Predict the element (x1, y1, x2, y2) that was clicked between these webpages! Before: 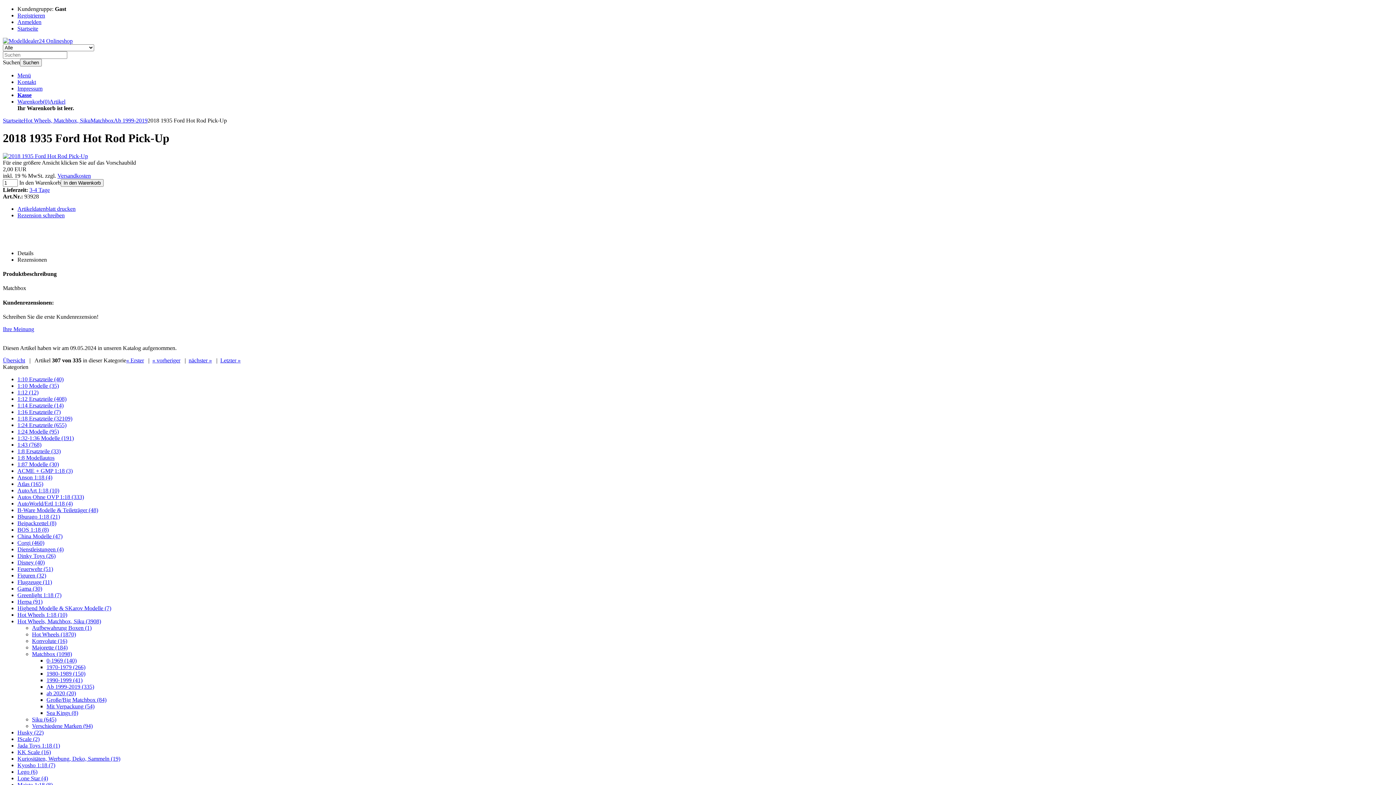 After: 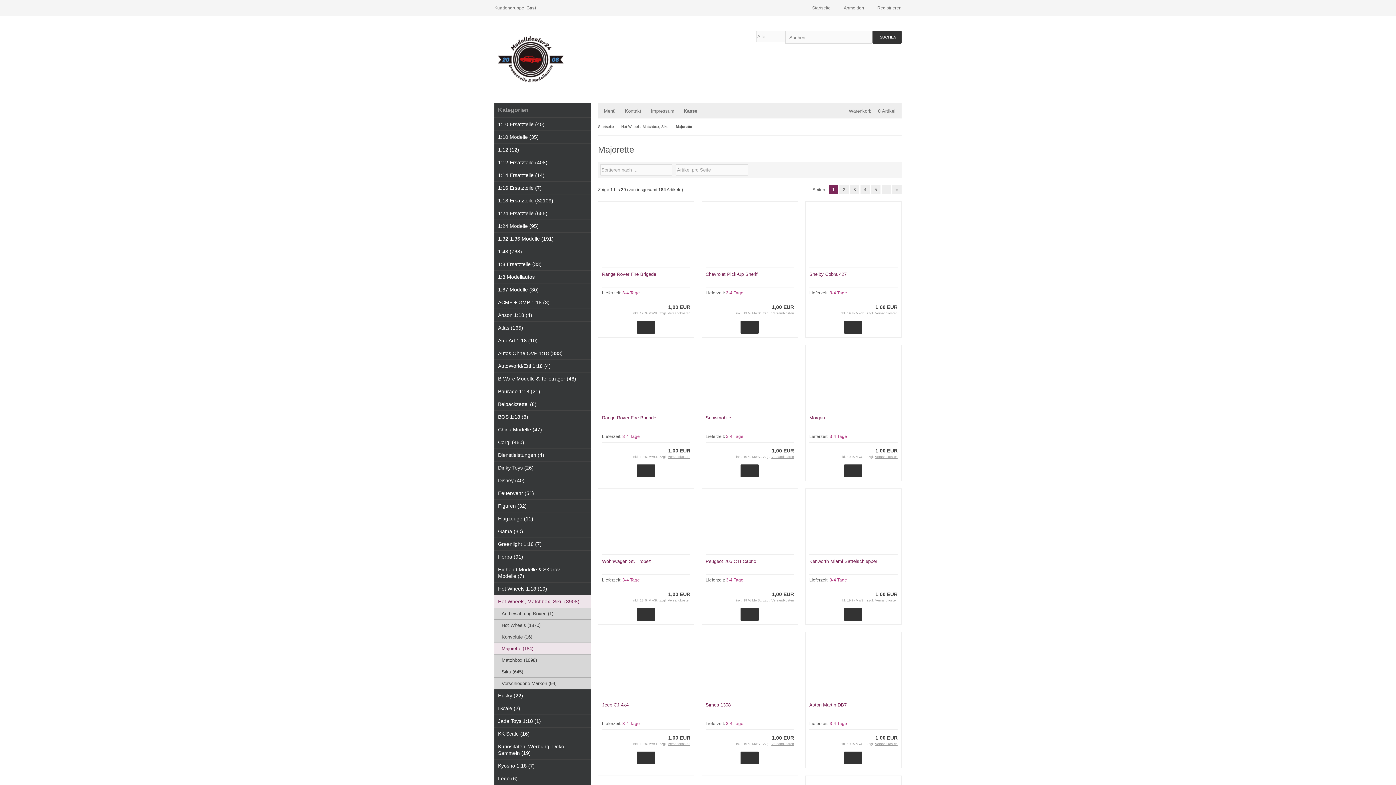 Action: label: Majorette (184) bbox: (32, 644, 67, 650)